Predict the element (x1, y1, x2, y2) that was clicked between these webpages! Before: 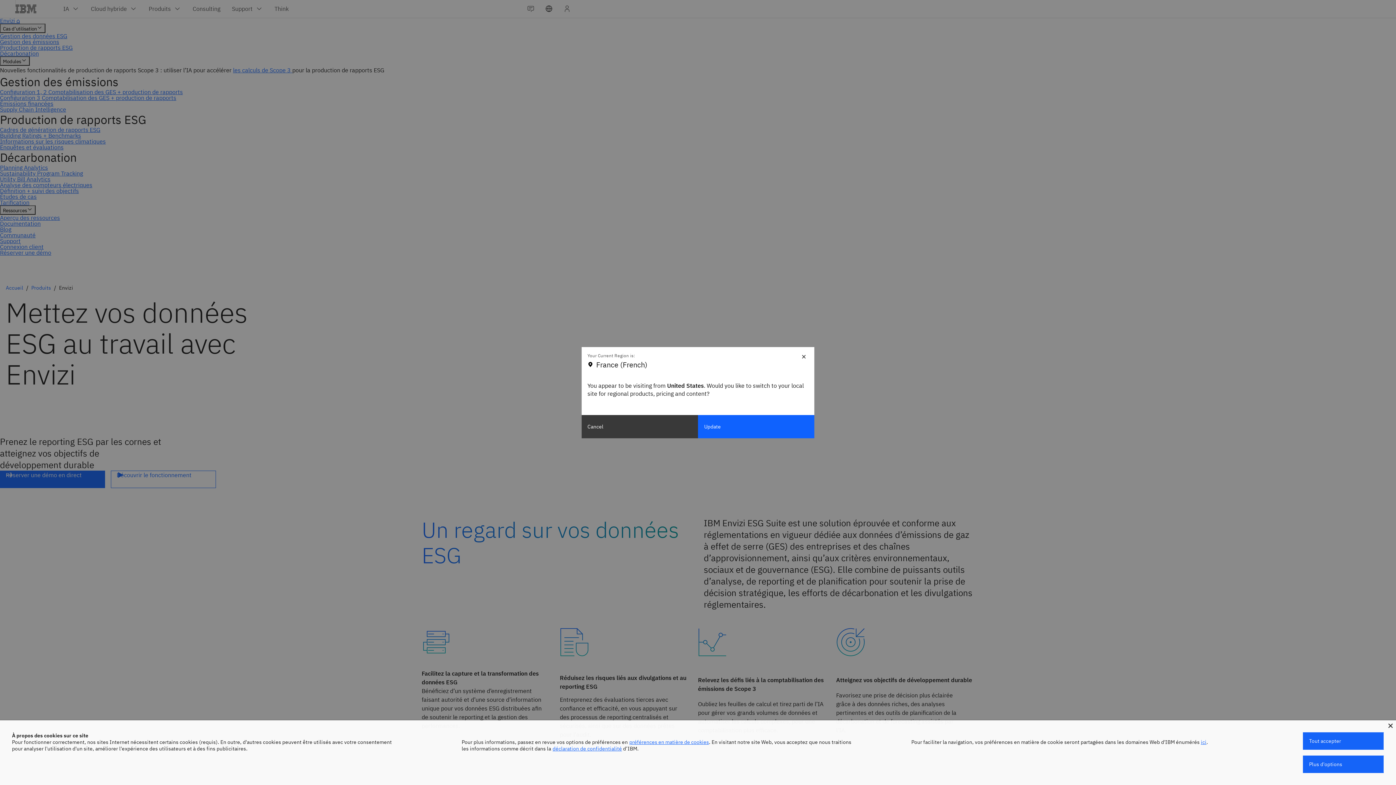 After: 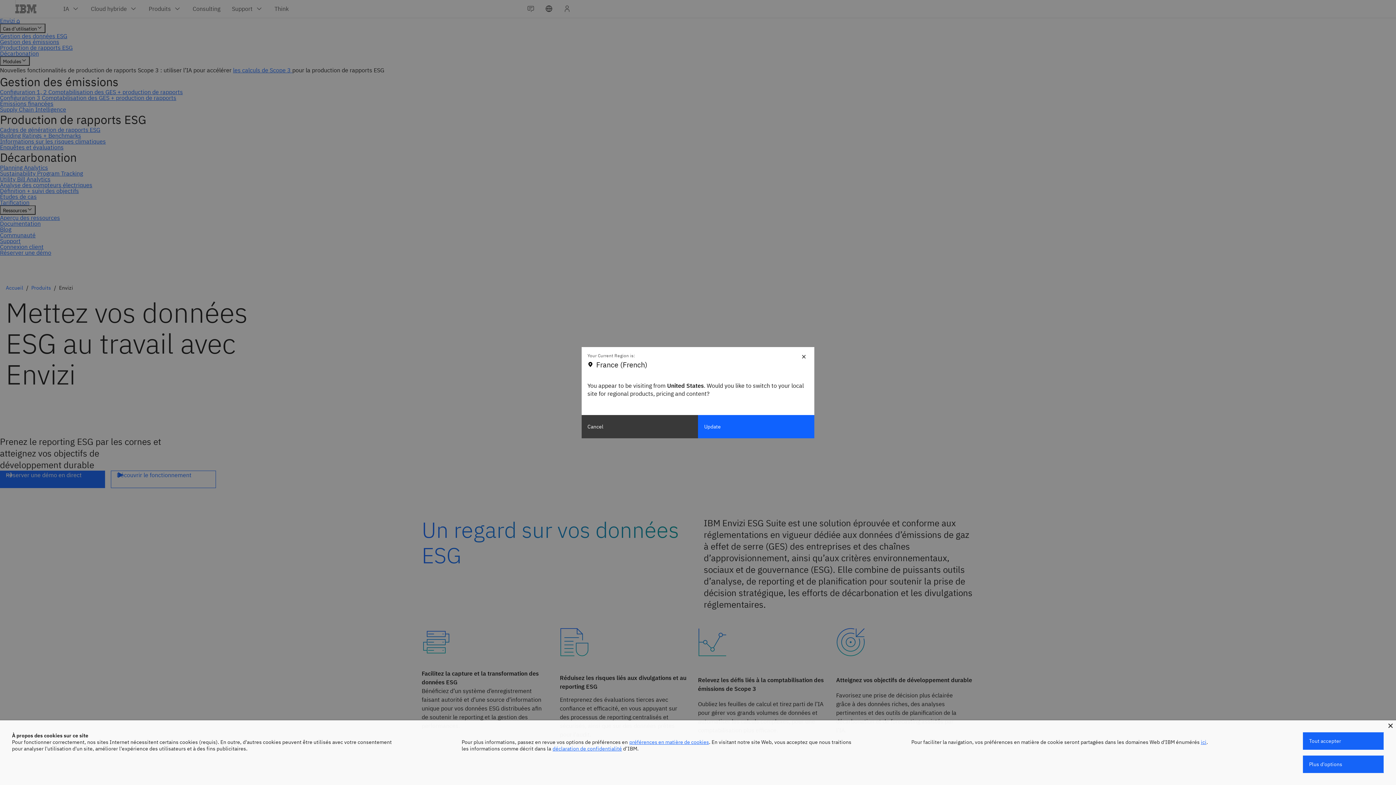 Action: bbox: (552, 745, 622, 752) label: déclaration de confidentialité